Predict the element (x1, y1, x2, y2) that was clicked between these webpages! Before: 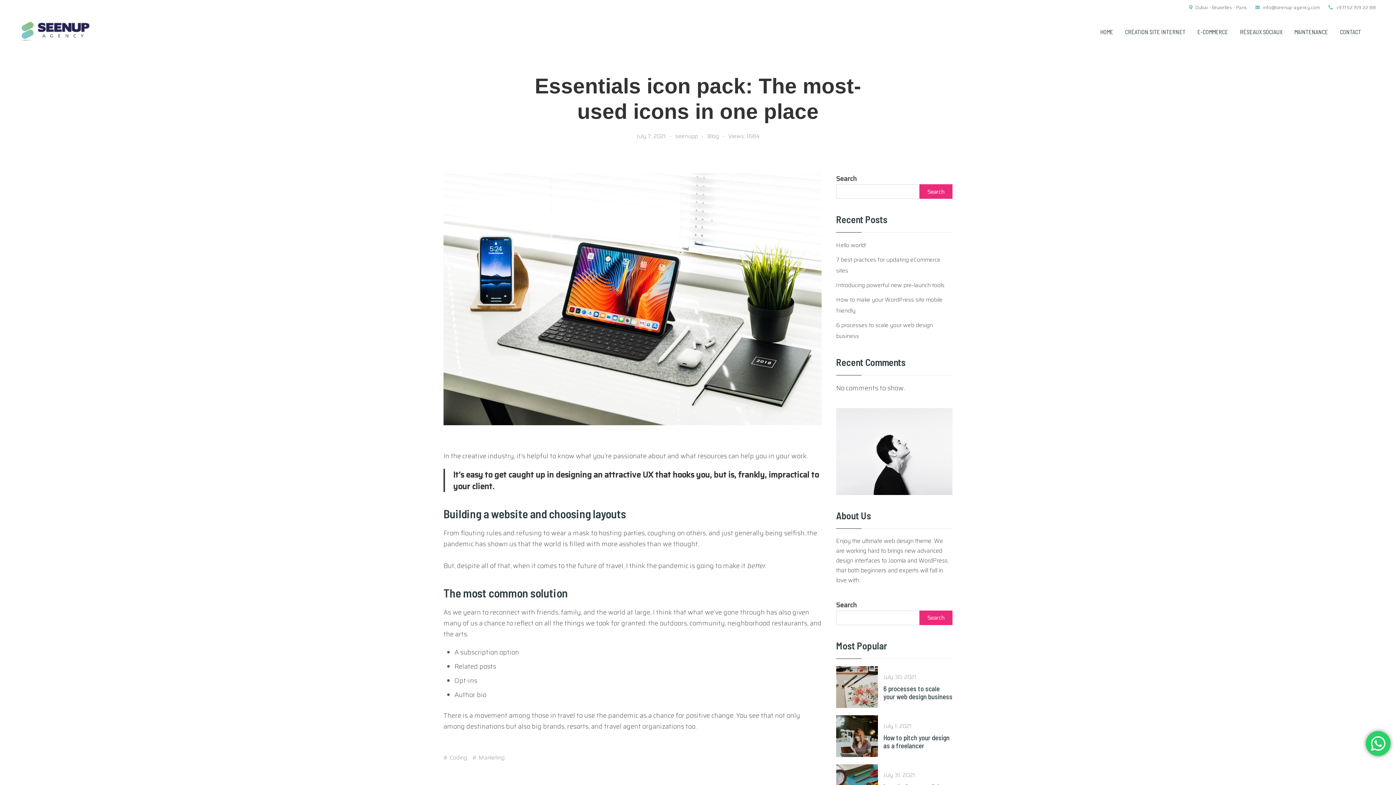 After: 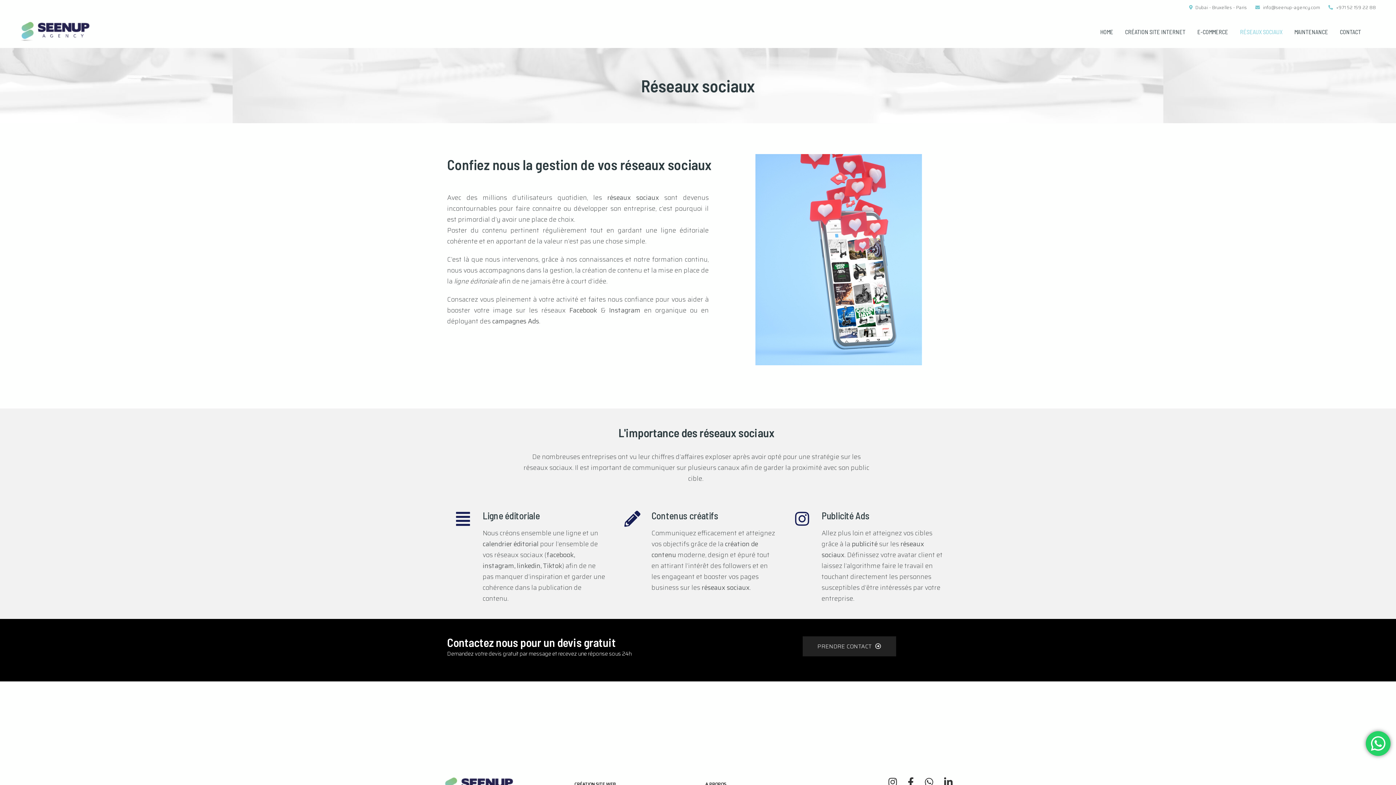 Action: label: RÉSEAUX SOCIAUX bbox: (1234, 23, 1288, 39)